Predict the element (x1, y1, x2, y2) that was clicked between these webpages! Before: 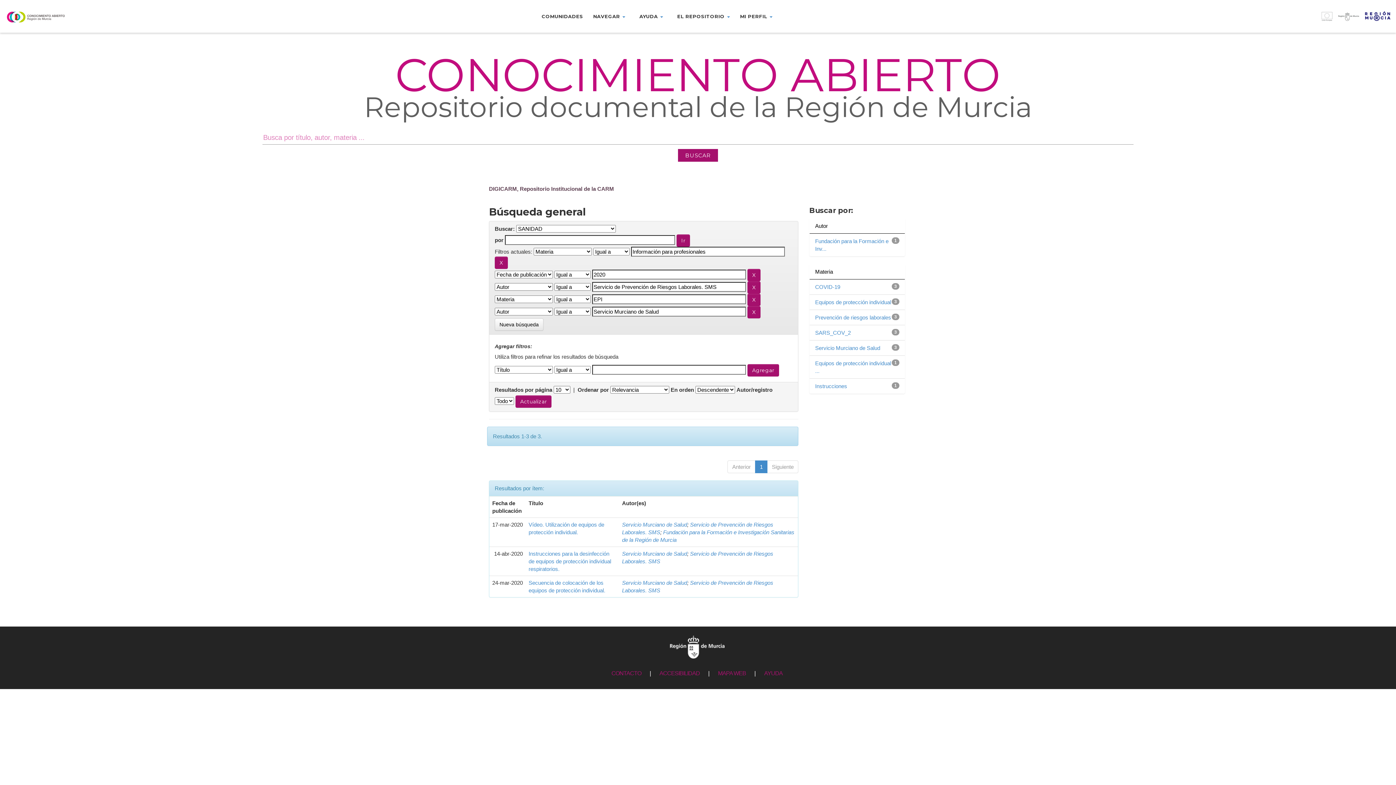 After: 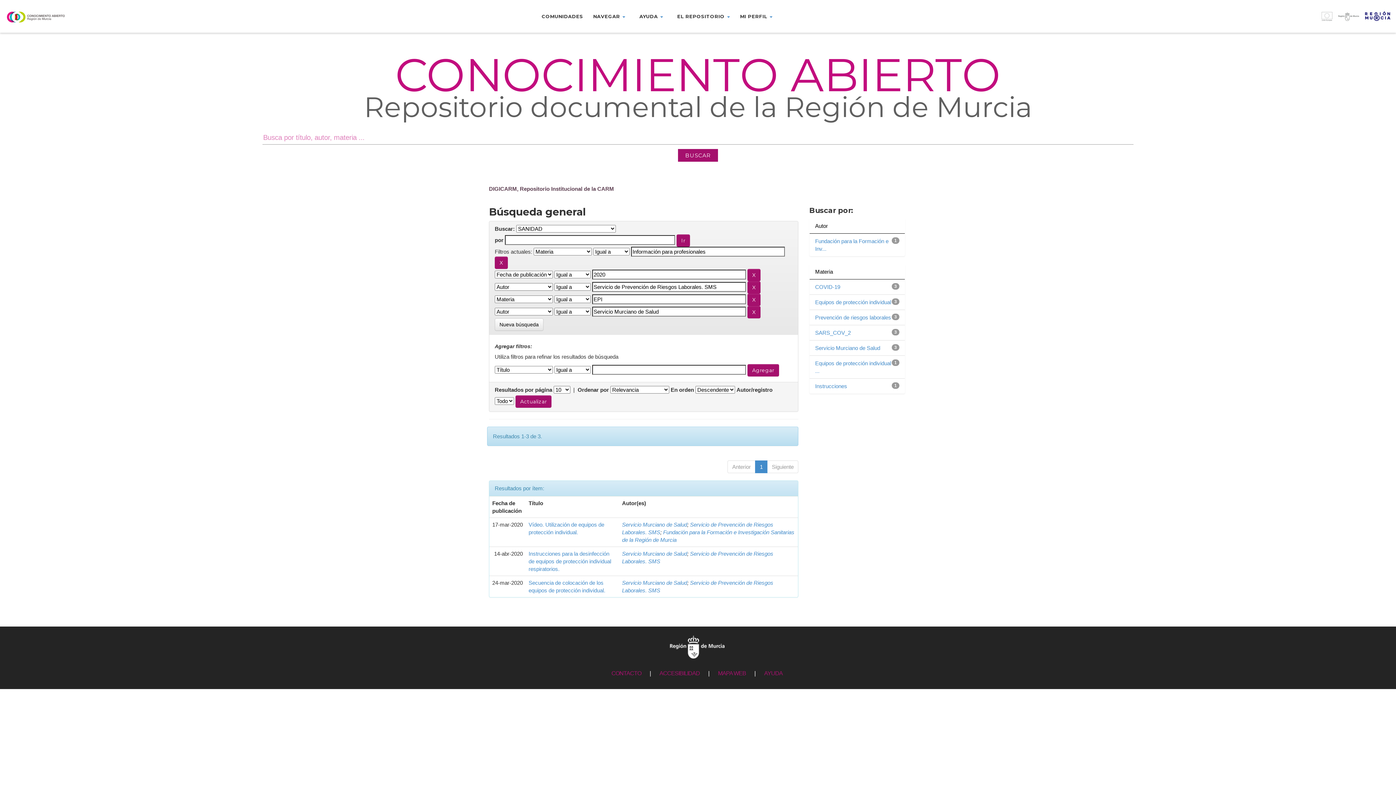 Action: bbox: (1052, 11, 1390, 29) label:  